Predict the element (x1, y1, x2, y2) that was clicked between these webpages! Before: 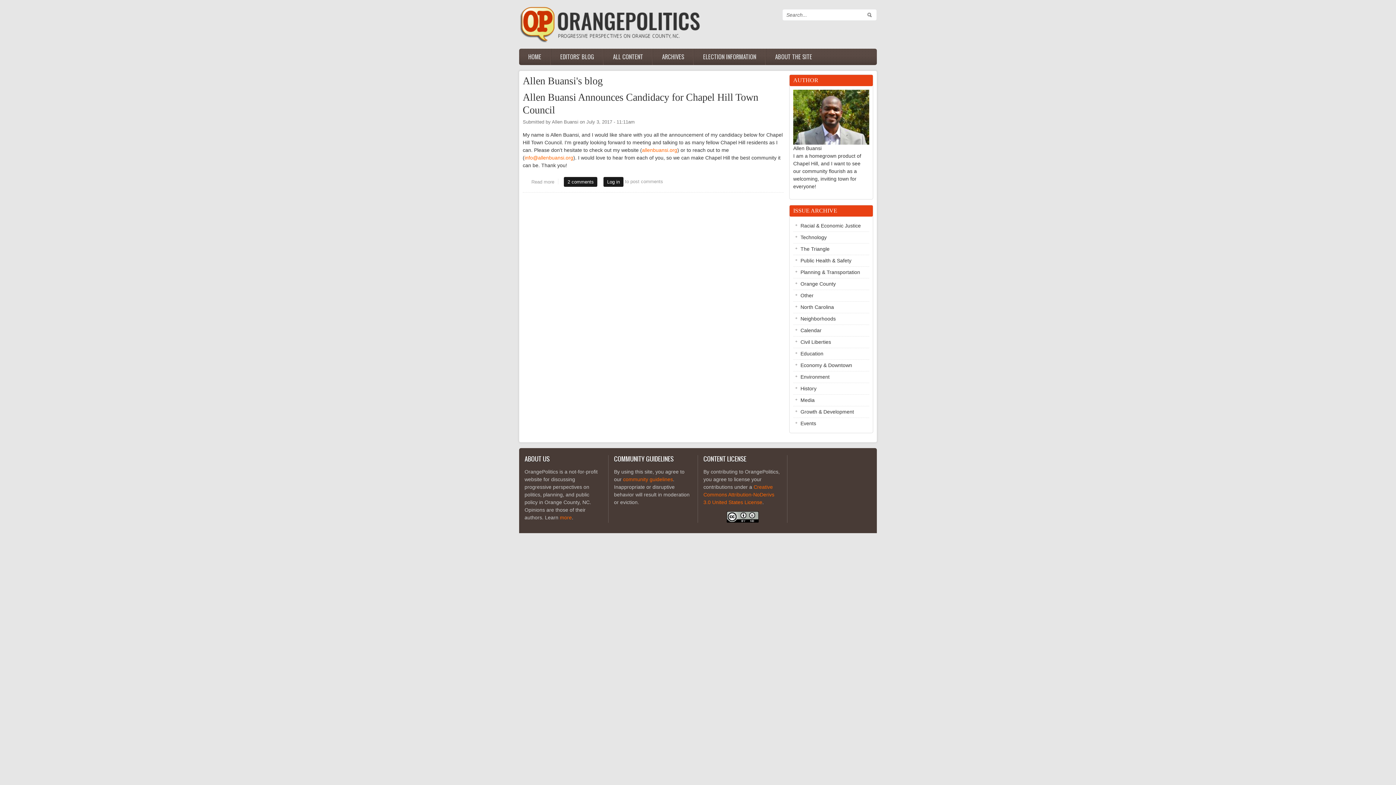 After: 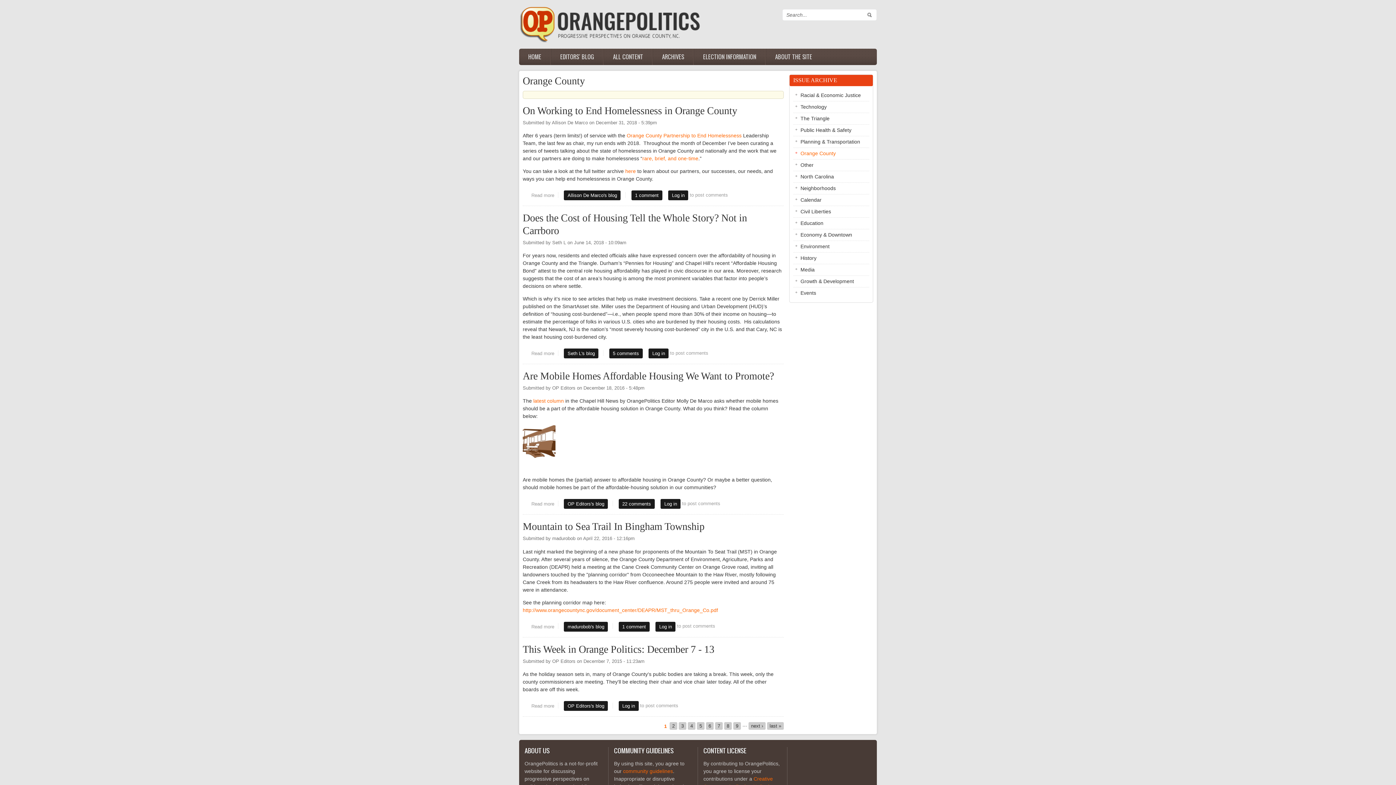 Action: label: Orange County bbox: (793, 278, 869, 289)